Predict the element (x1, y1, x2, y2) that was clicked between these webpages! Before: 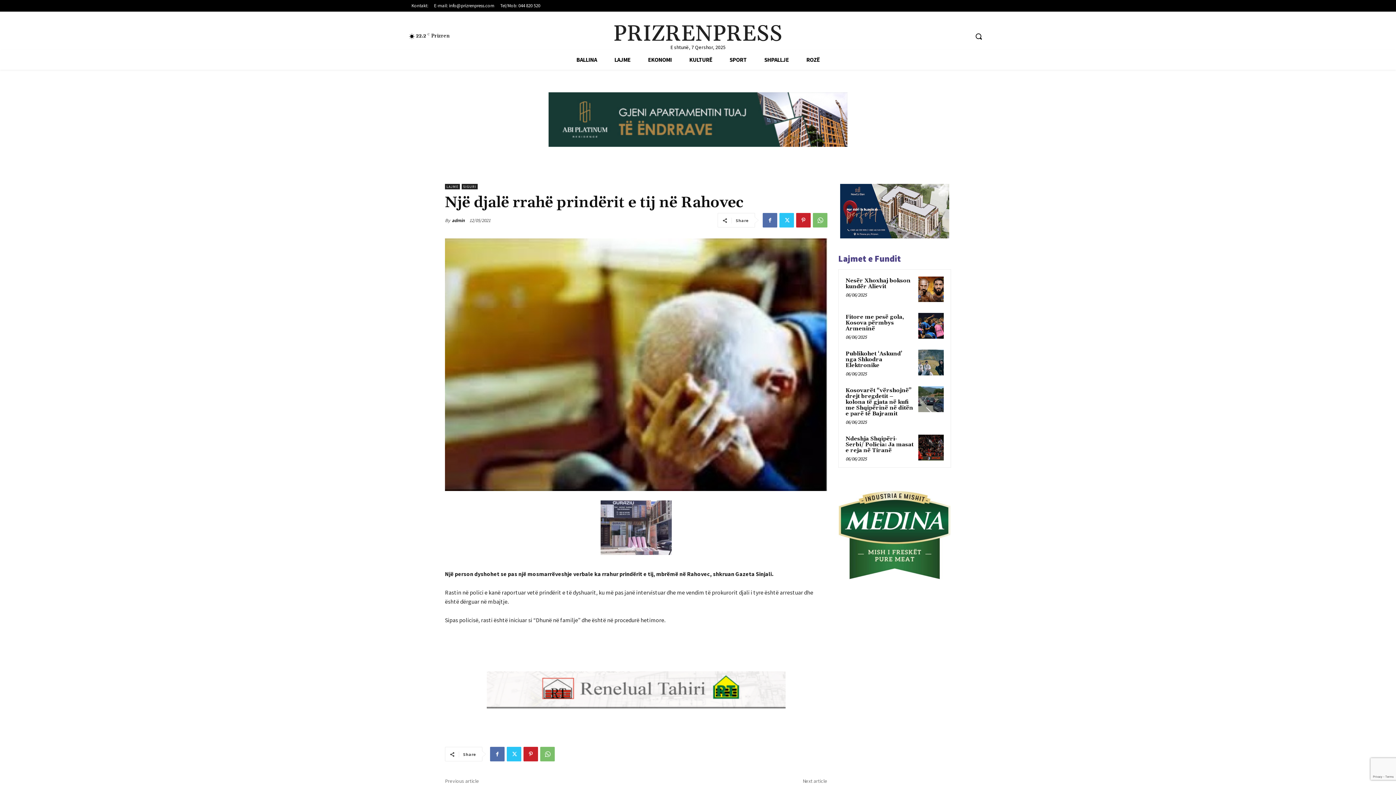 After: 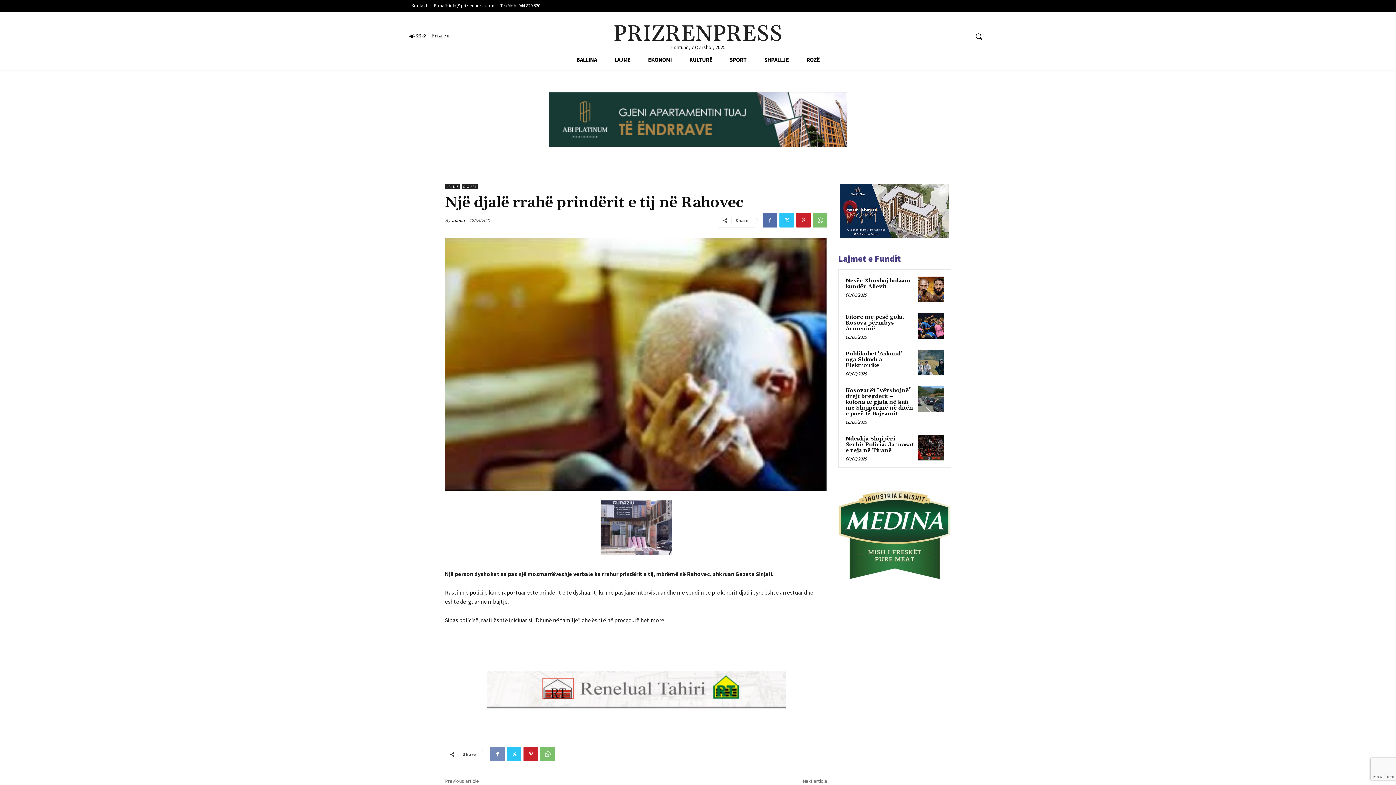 Action: bbox: (490, 747, 504, 761)